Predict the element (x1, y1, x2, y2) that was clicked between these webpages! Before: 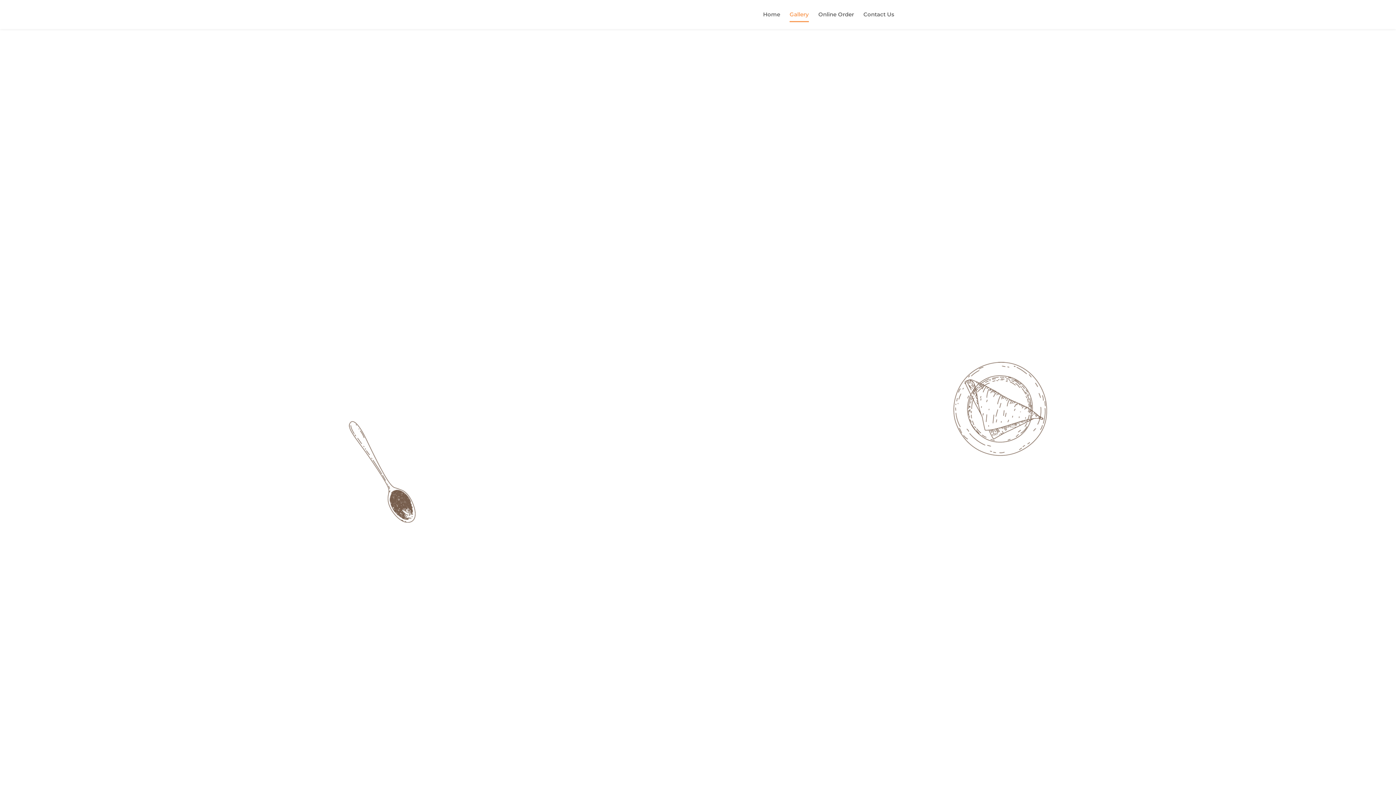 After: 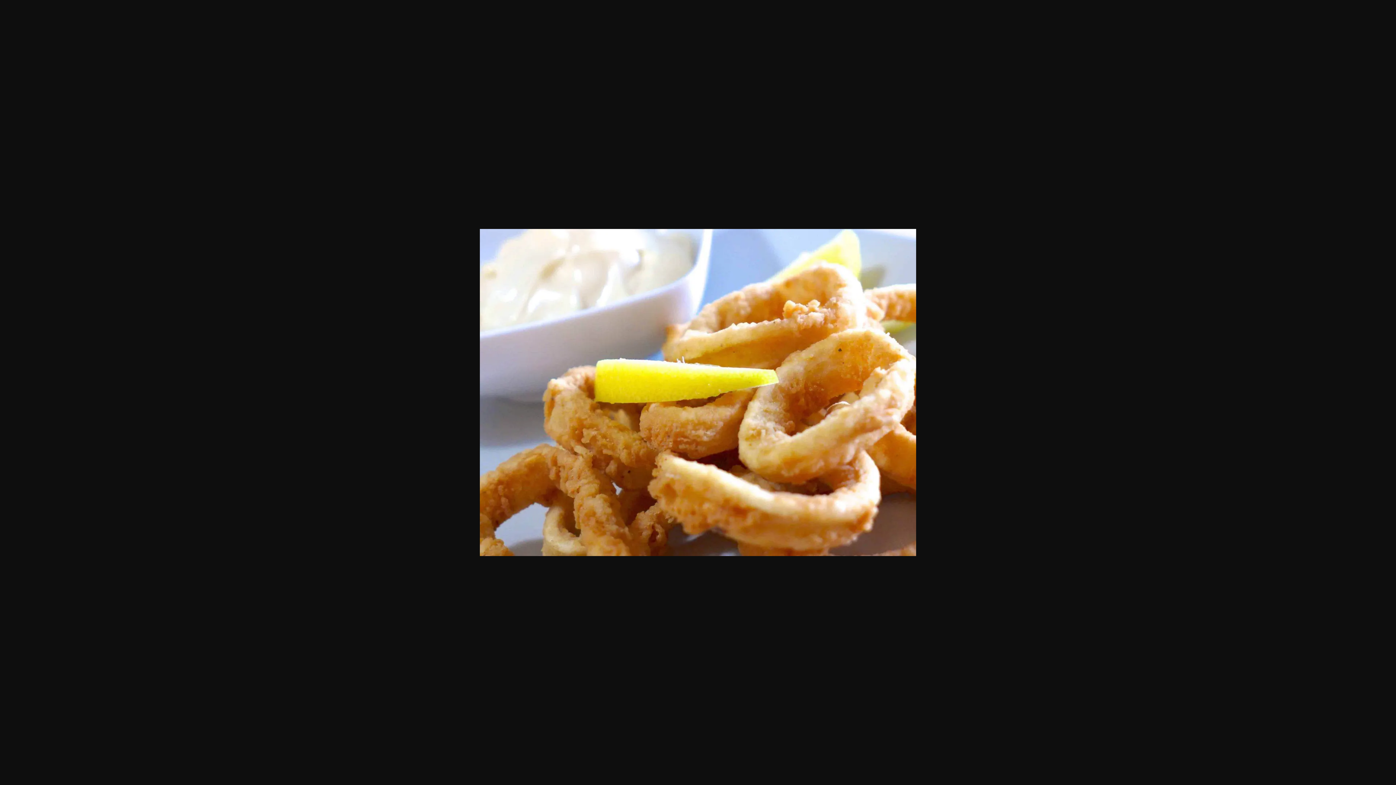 Action: bbox: (462, 586, 614, 703)